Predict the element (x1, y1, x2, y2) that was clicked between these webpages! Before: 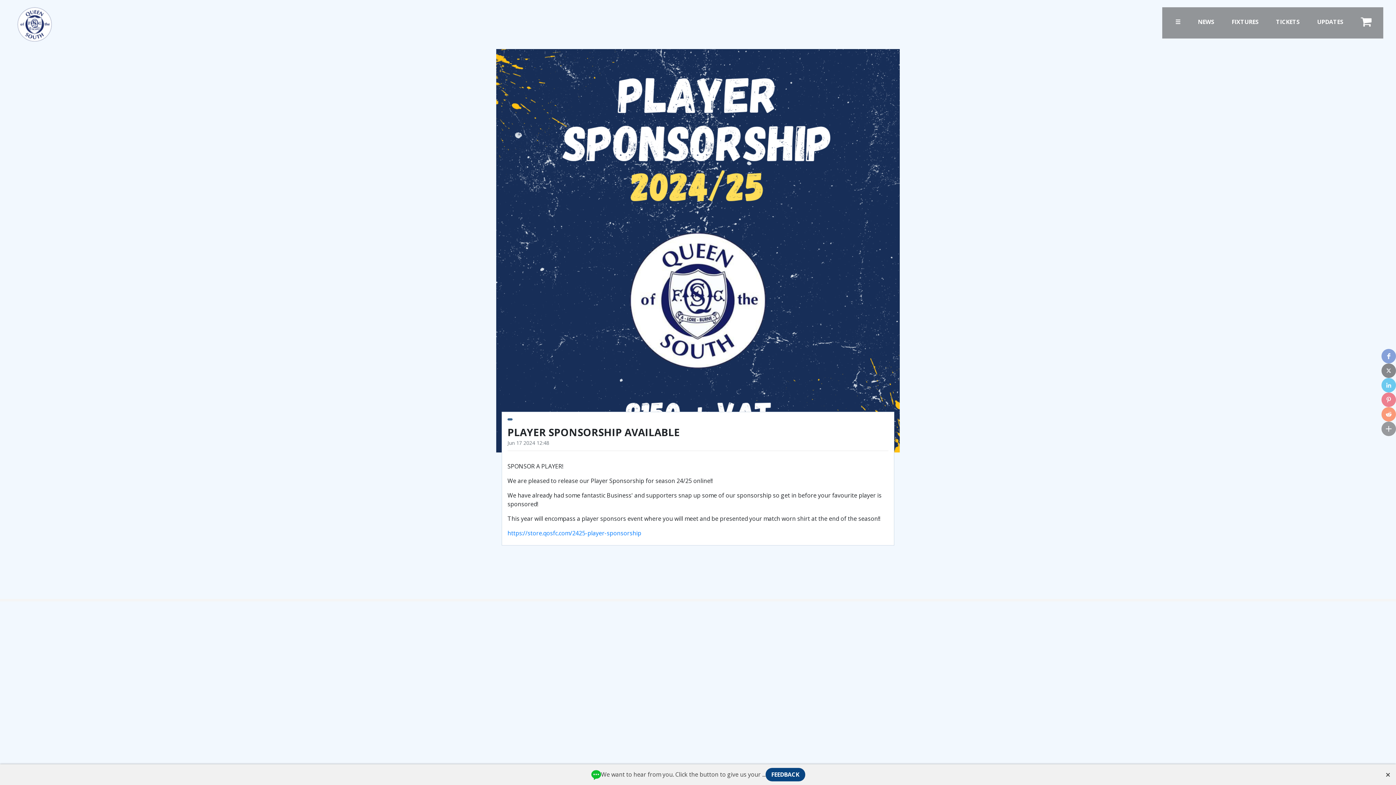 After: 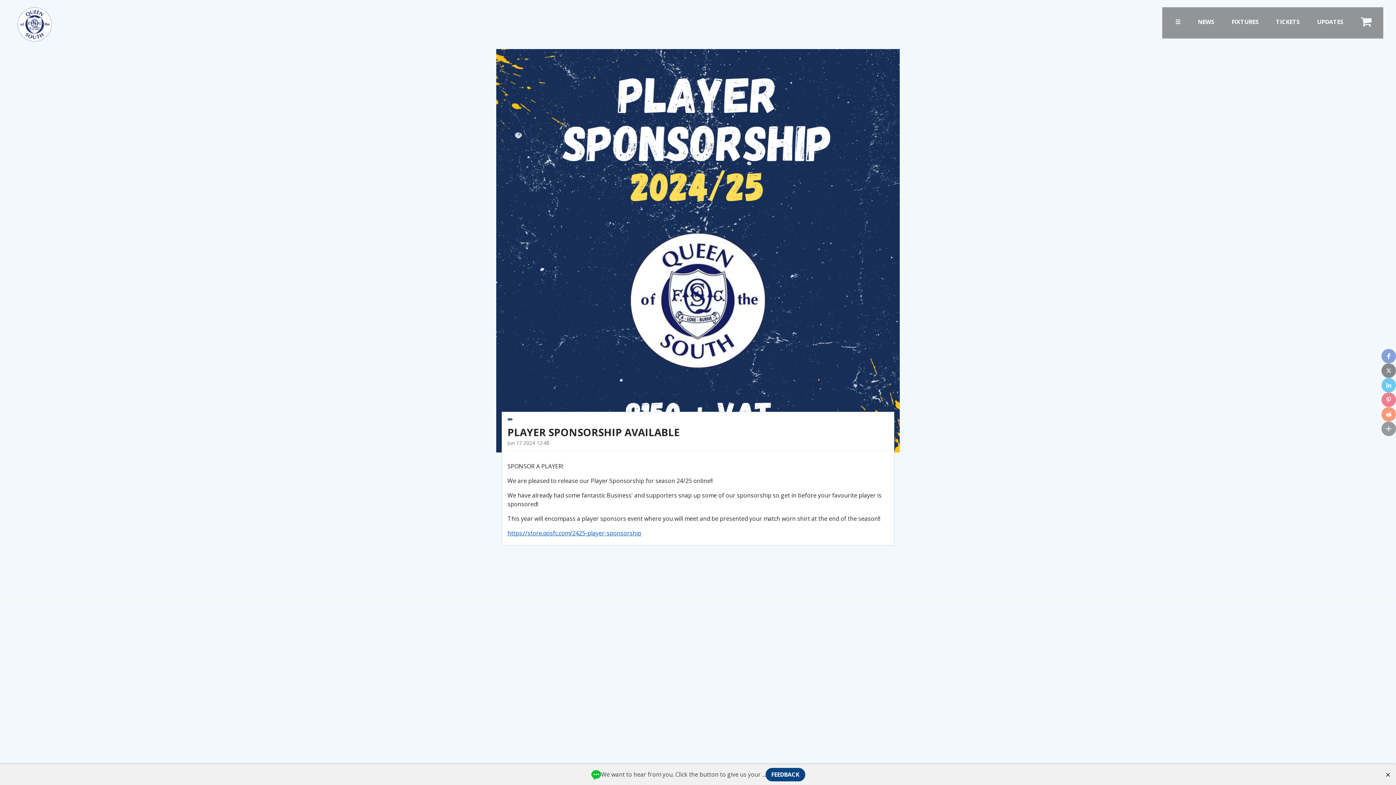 Action: label: https://store.qosfc.com/2425-player-sponsorship bbox: (507, 529, 641, 537)